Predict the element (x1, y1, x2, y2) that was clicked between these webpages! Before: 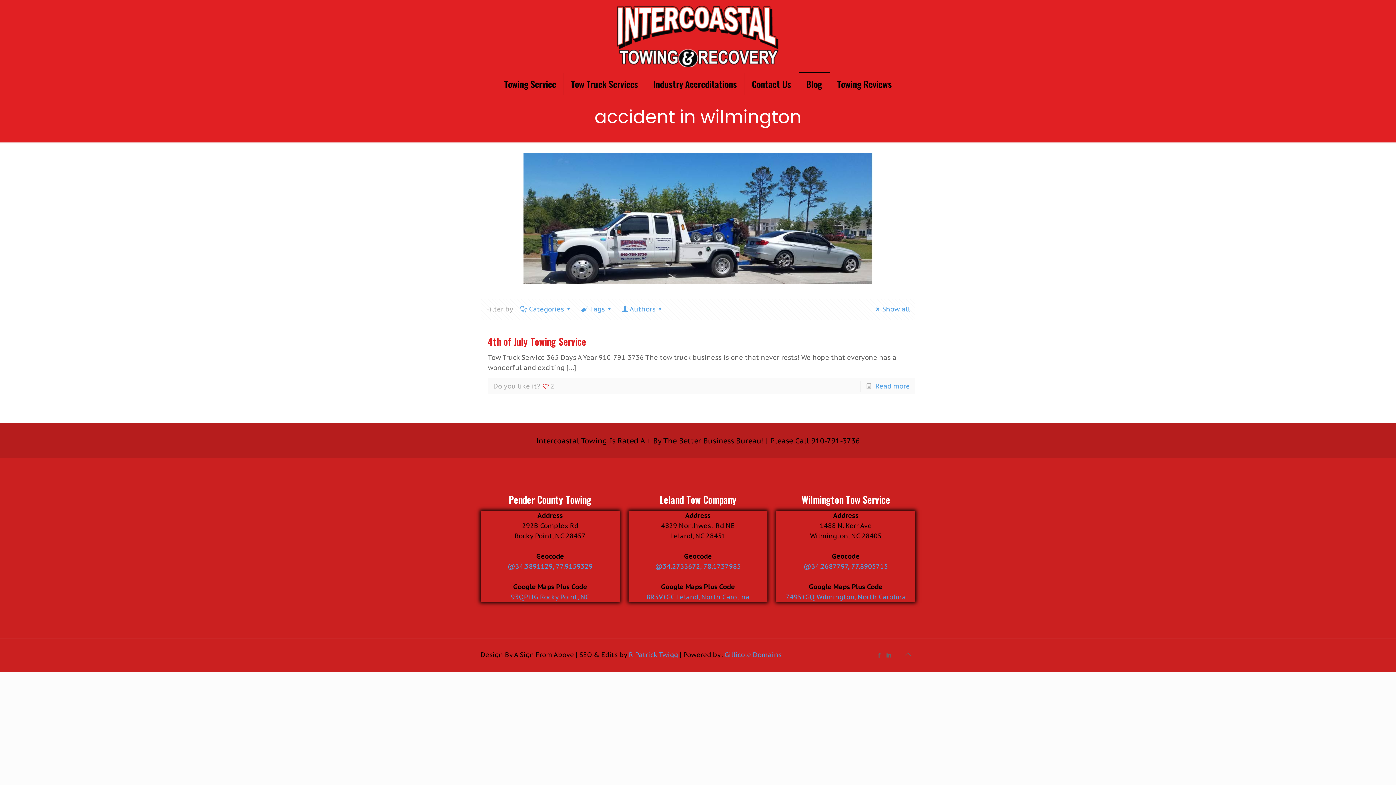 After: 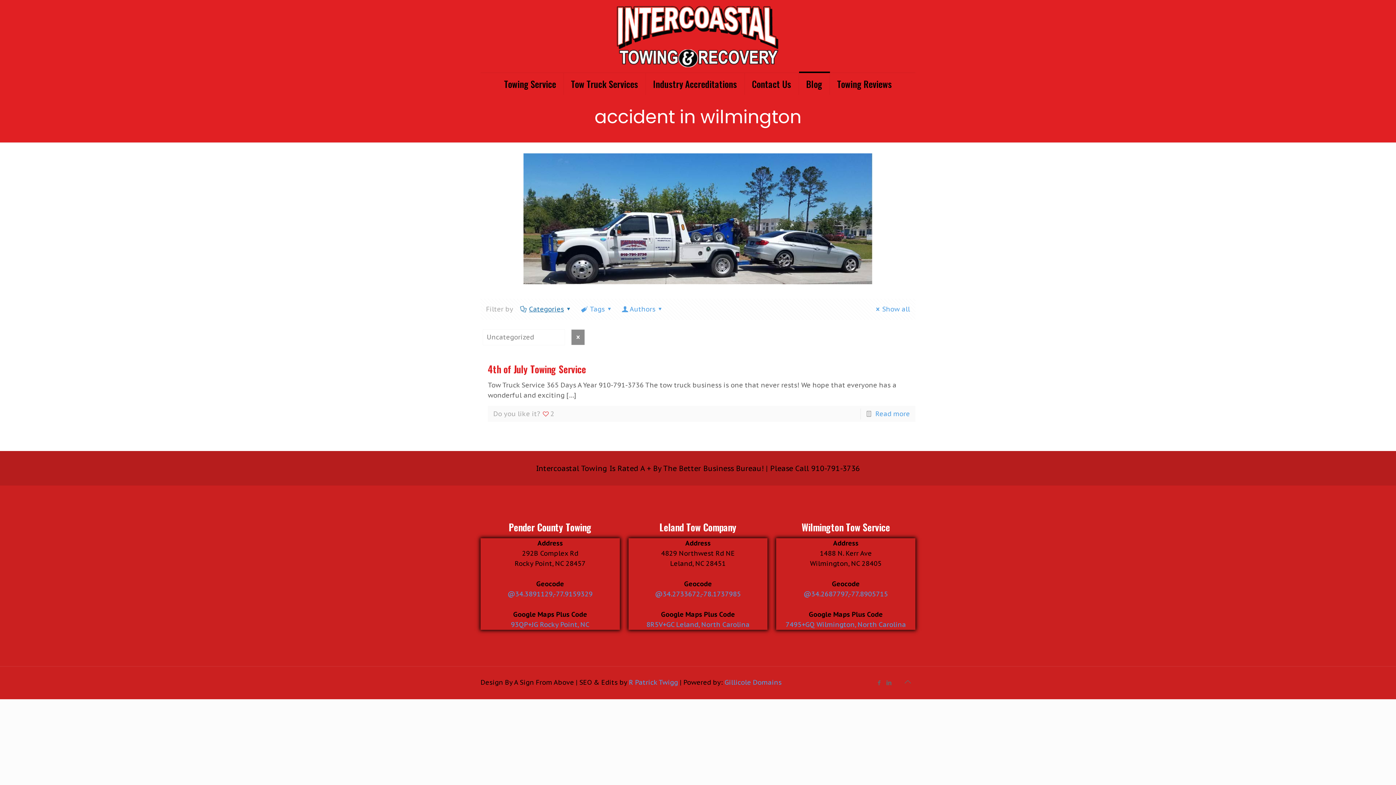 Action: bbox: (518, 305, 574, 313) label: Categories